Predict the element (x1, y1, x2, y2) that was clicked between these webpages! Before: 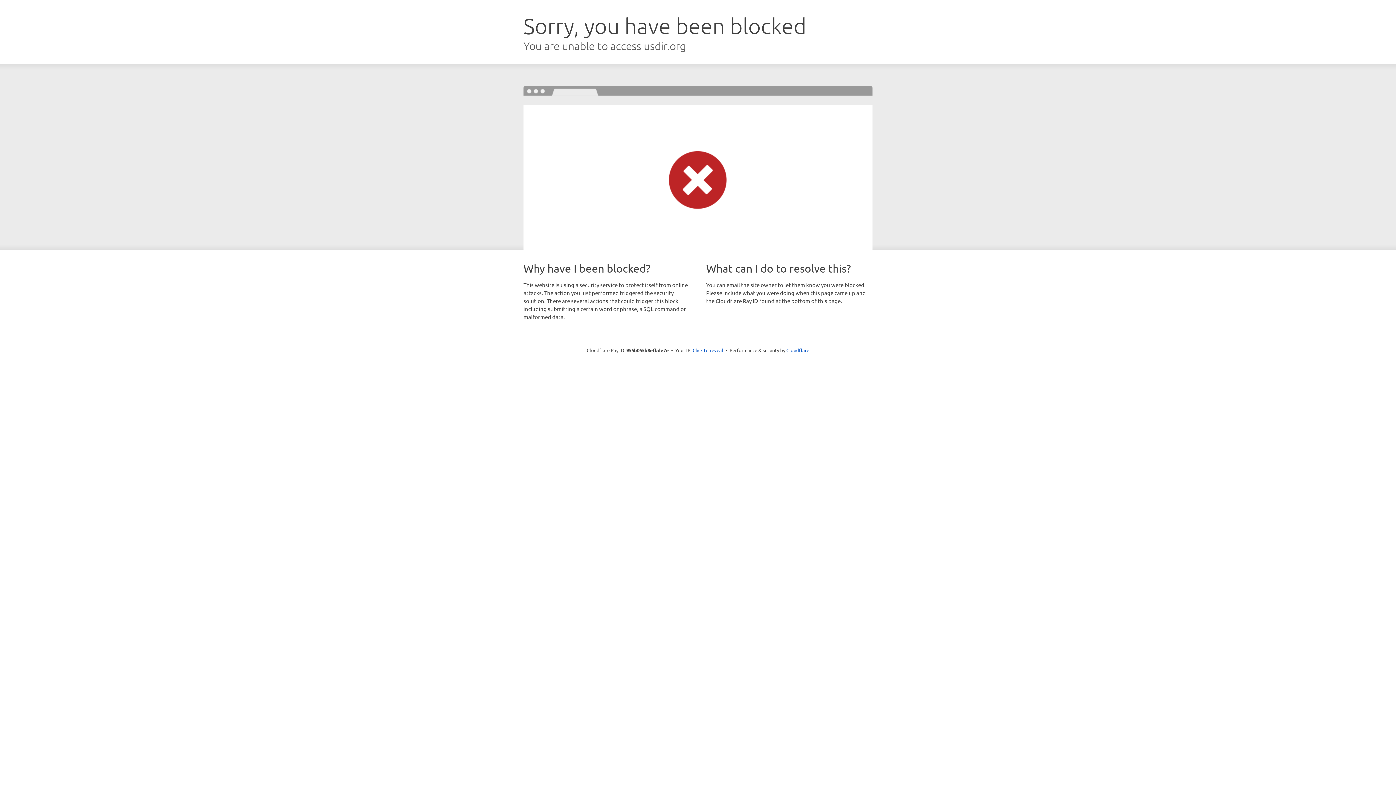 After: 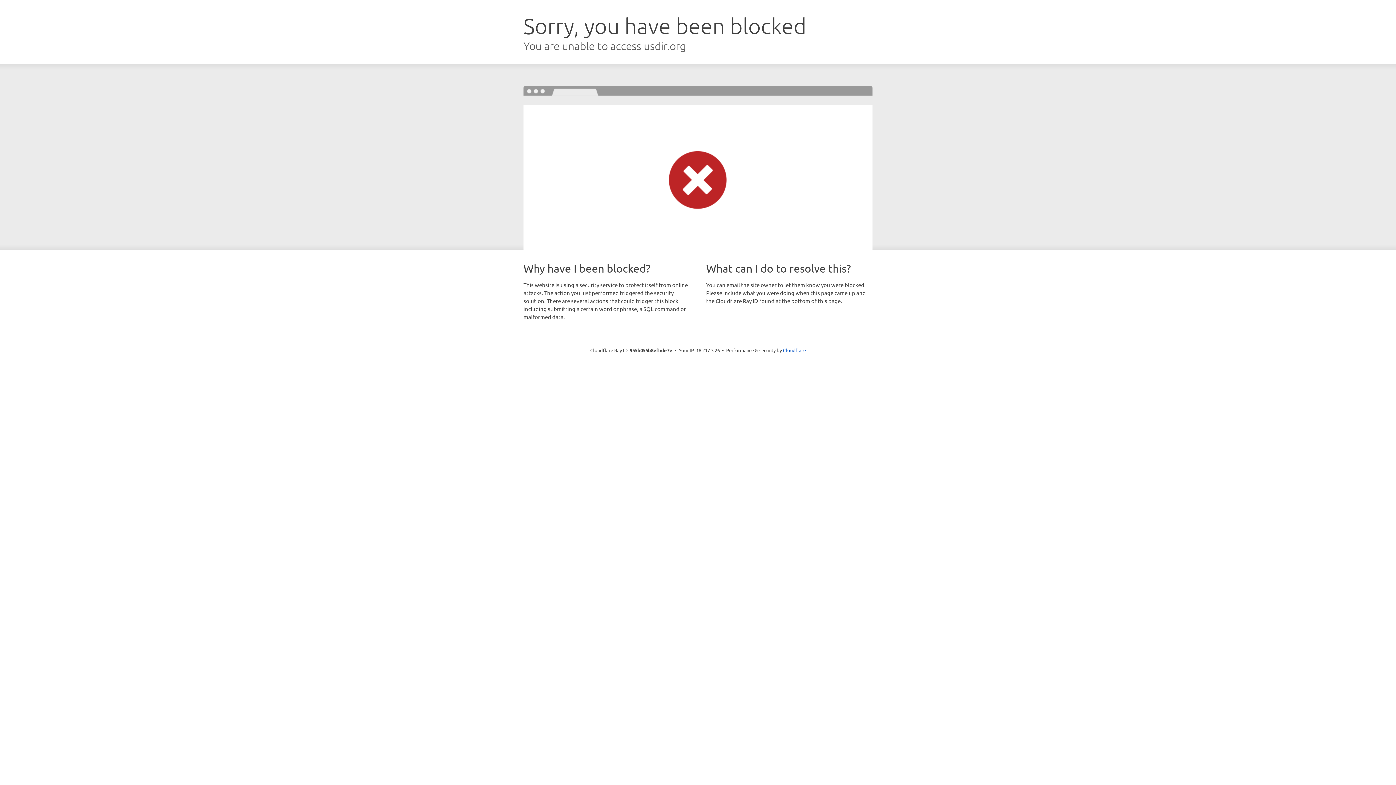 Action: label: Click to reveal bbox: (692, 346, 723, 353)